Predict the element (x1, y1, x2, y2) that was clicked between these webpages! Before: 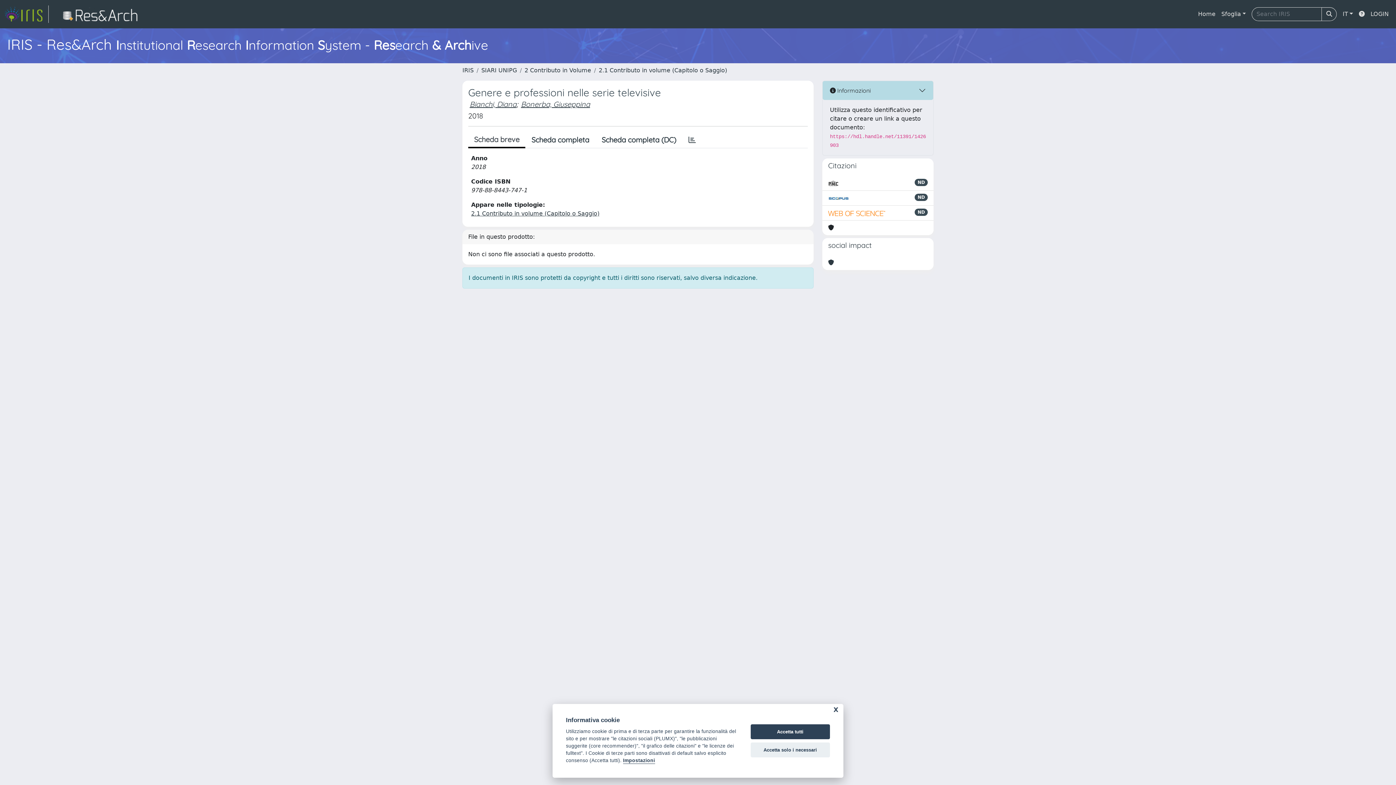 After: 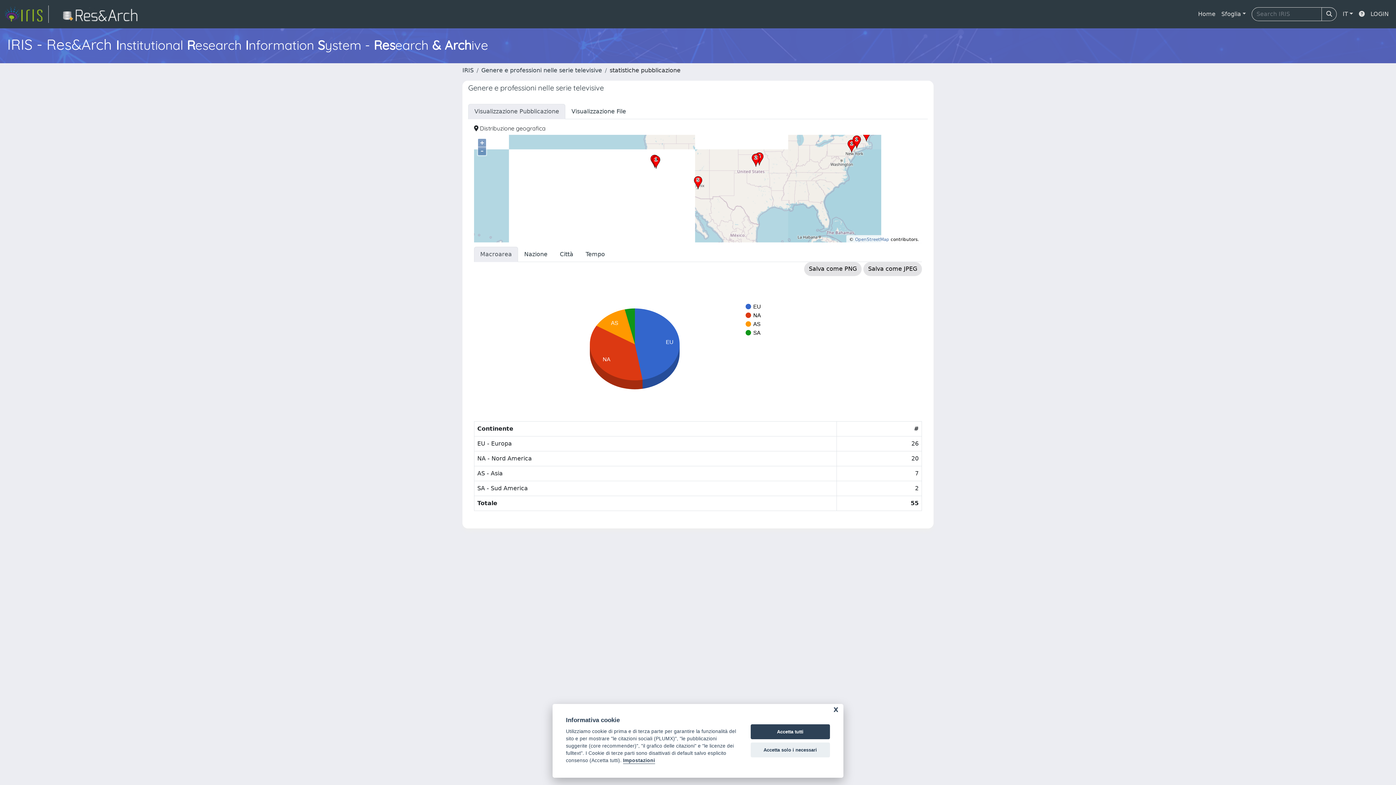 Action: bbox: (682, 132, 702, 147)